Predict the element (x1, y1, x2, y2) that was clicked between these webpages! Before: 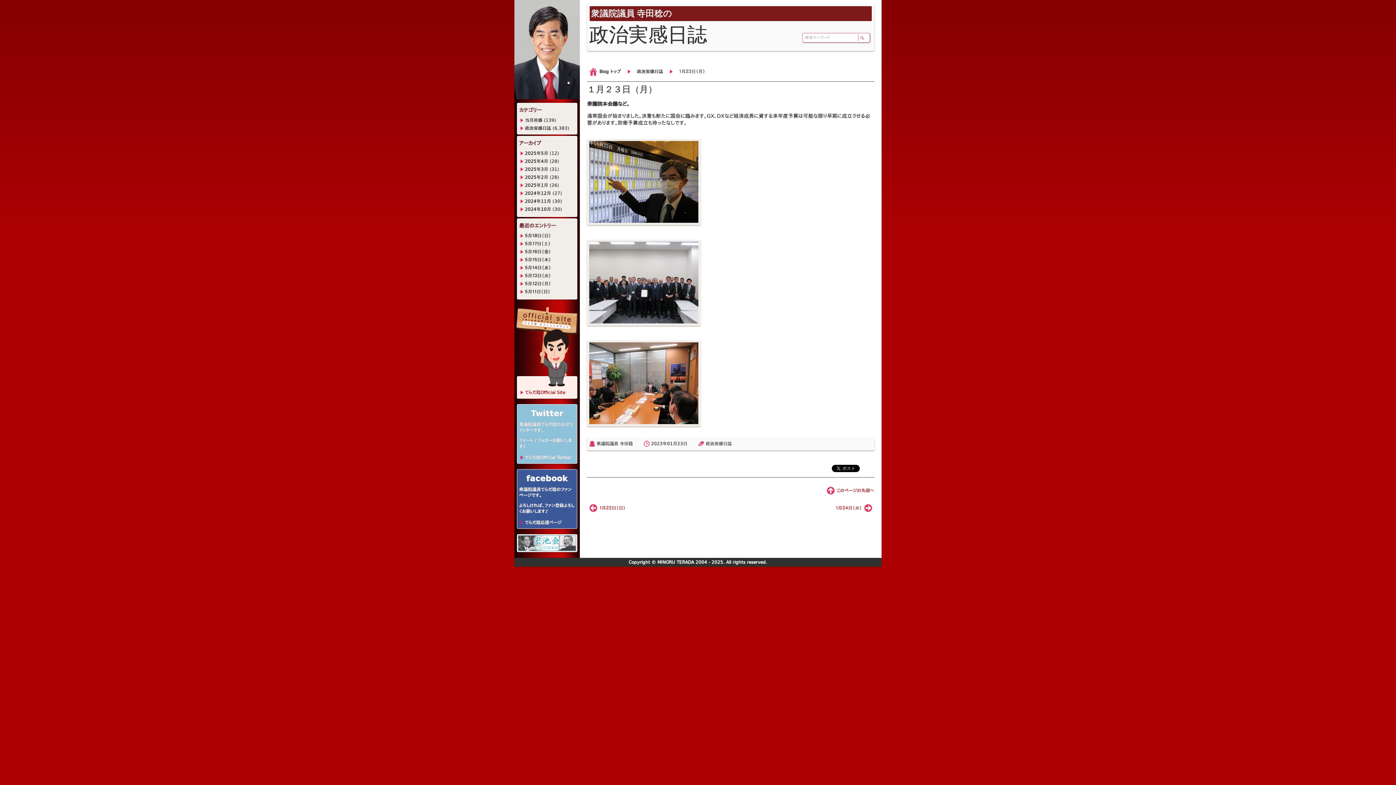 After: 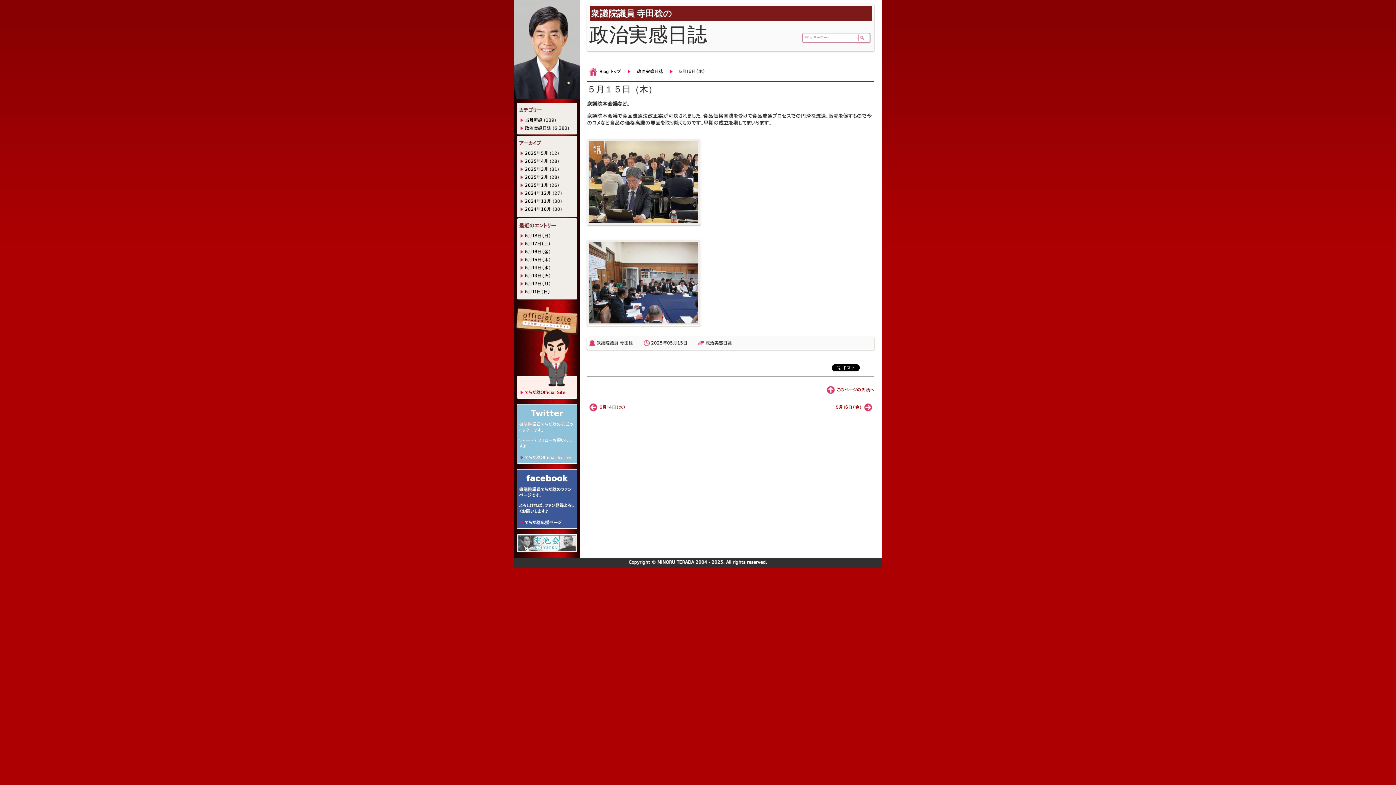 Action: label: ５月１５日（木） bbox: (525, 257, 551, 262)